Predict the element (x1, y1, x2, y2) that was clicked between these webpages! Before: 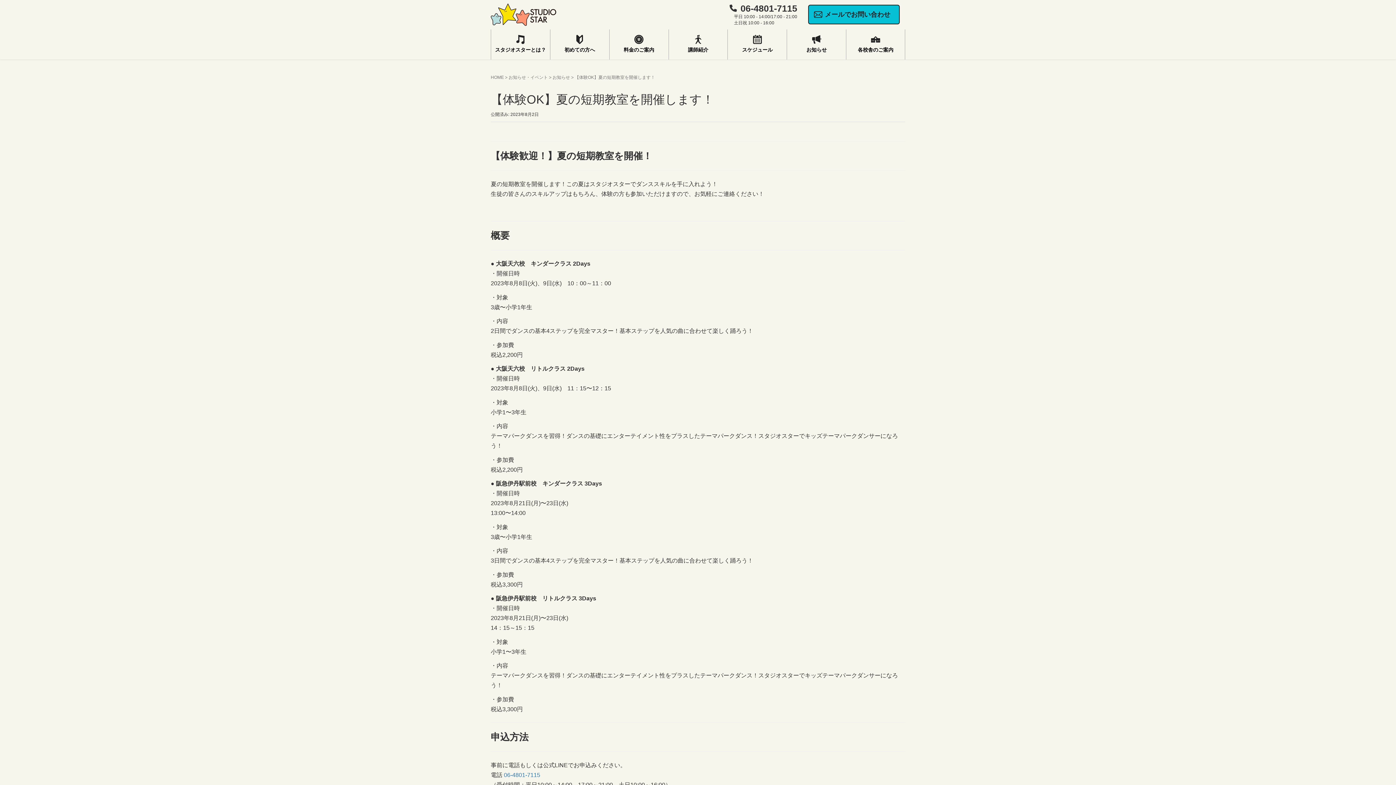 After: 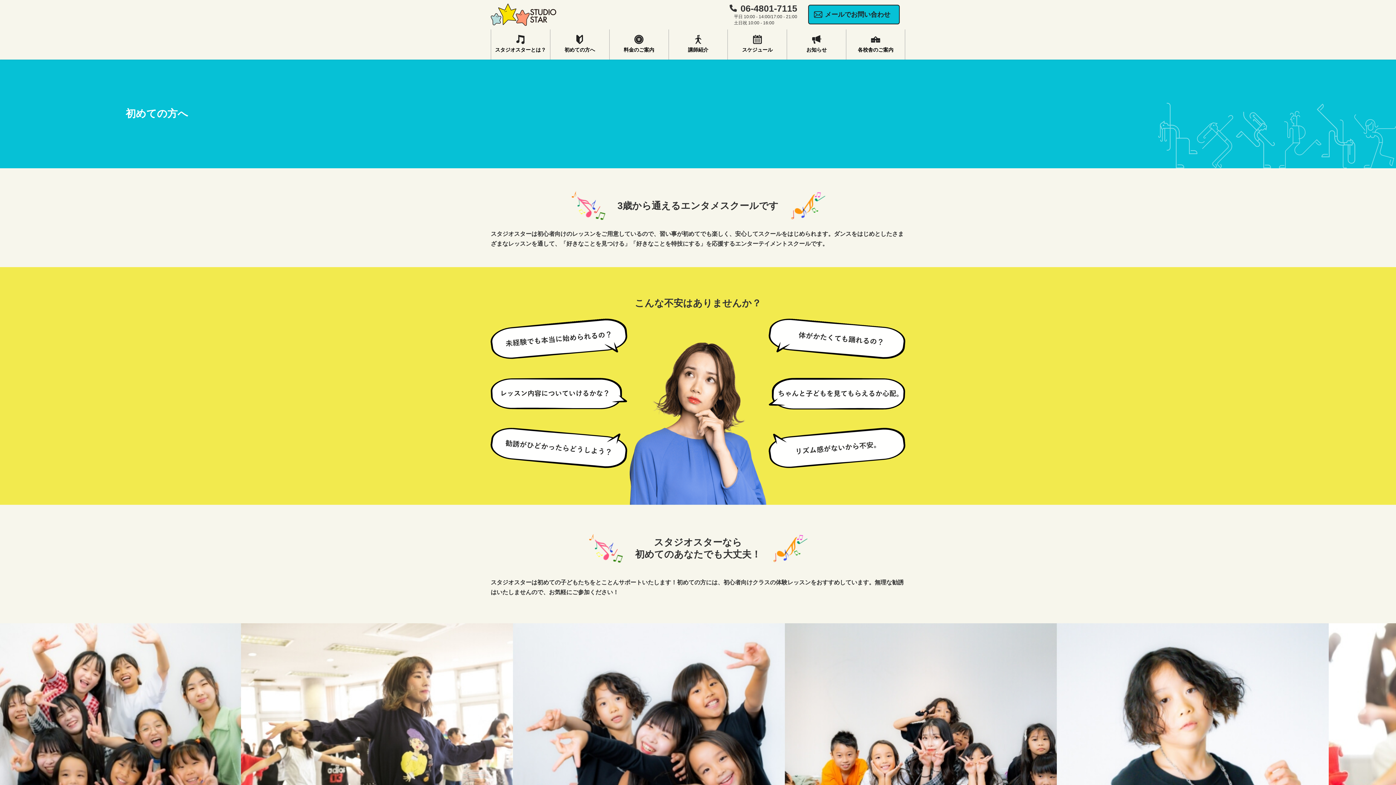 Action: bbox: (550, 29, 609, 59) label: 初めての方へ